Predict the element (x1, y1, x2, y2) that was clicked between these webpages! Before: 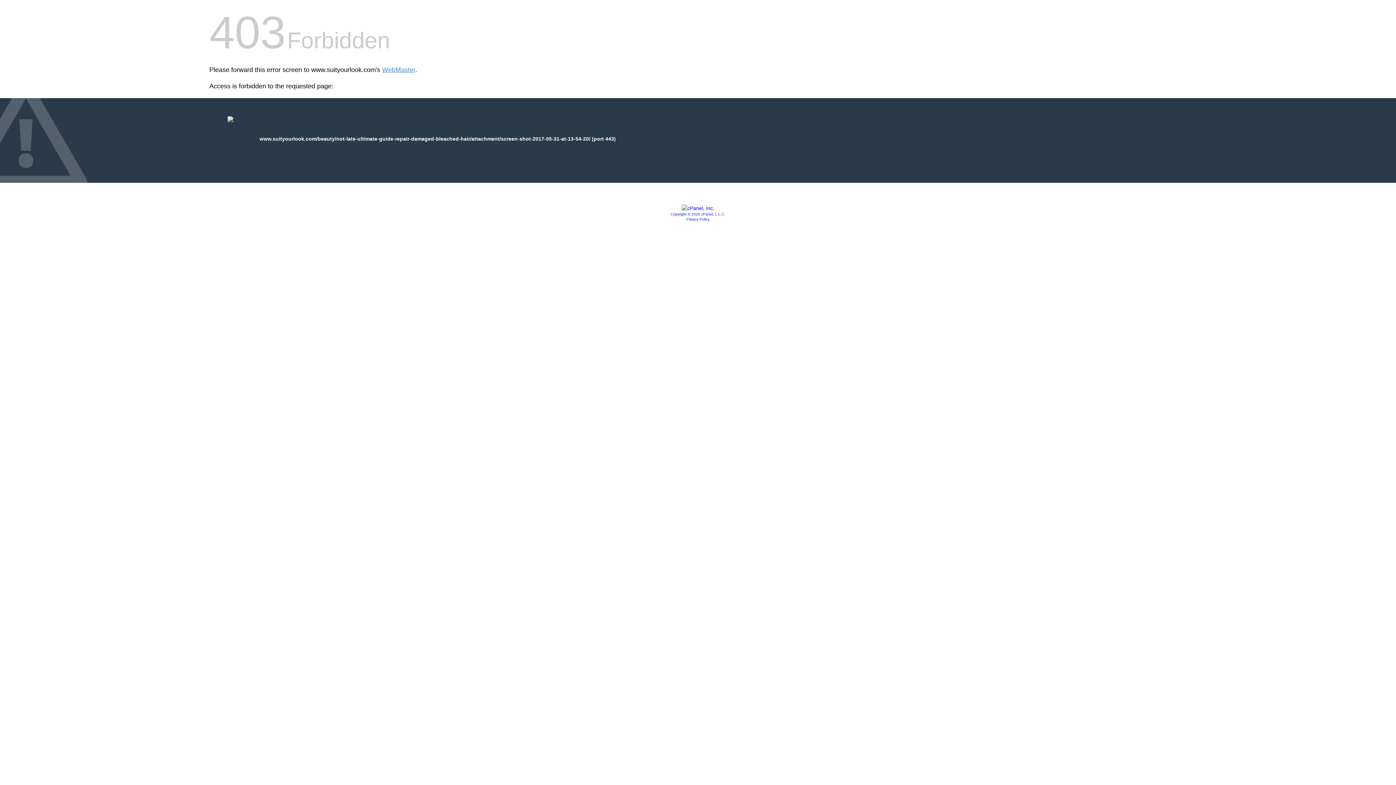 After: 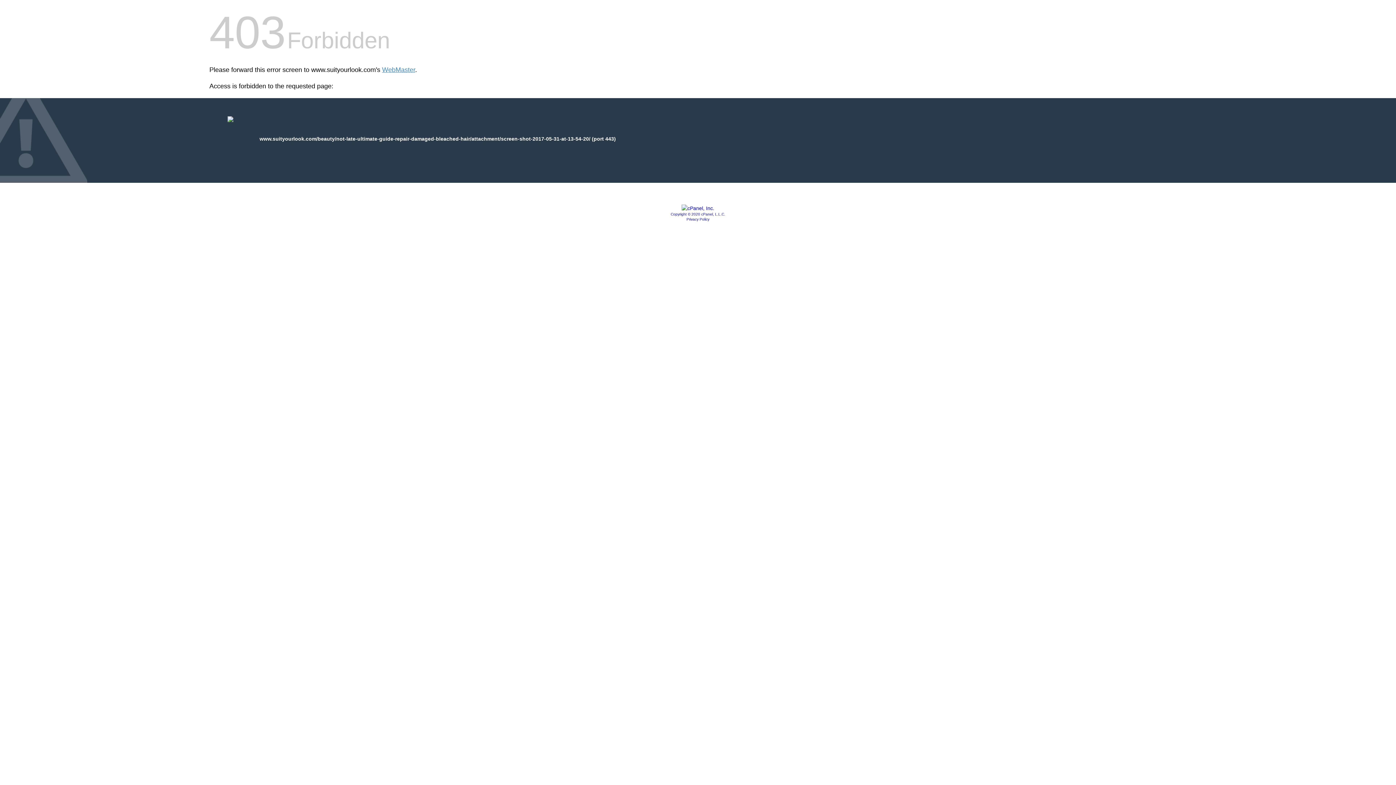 Action: bbox: (681, 205, 714, 211)